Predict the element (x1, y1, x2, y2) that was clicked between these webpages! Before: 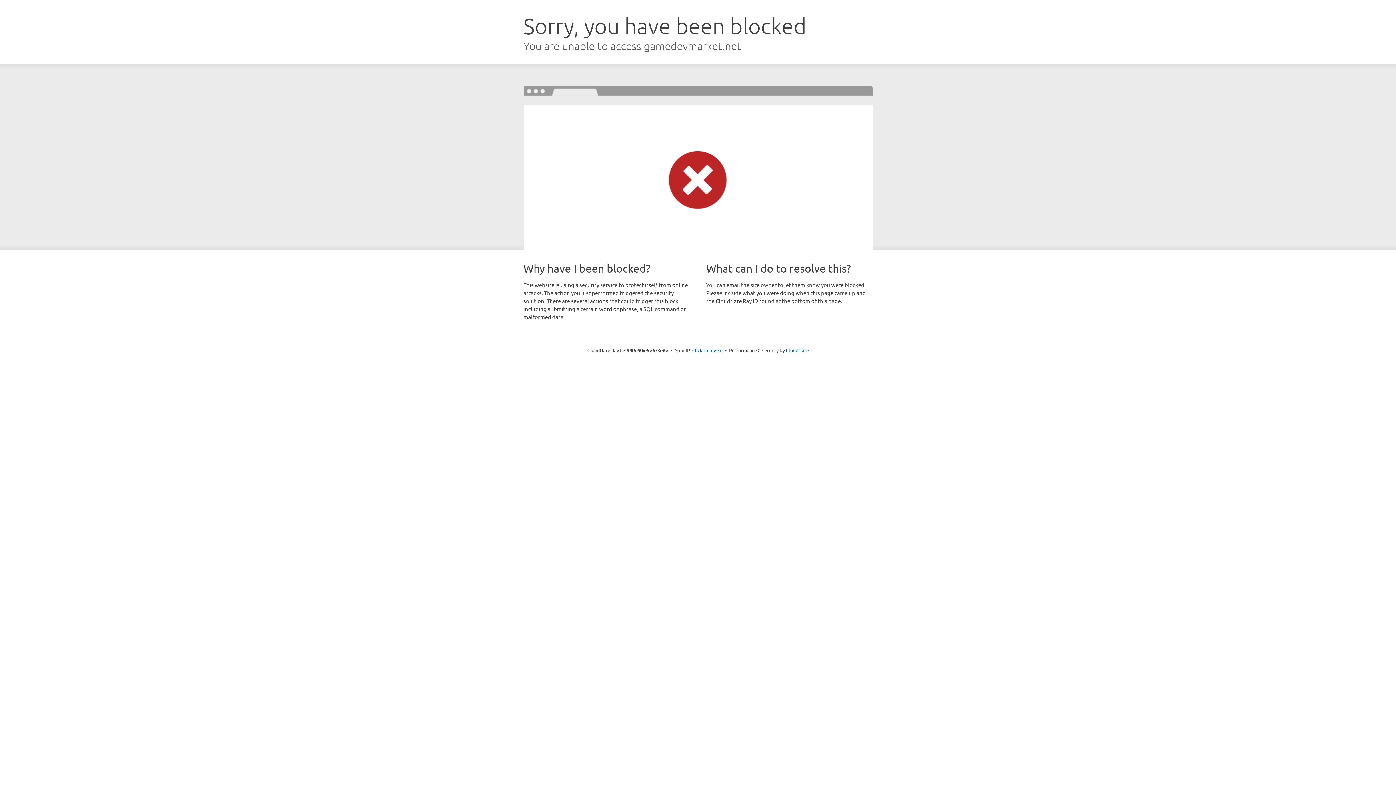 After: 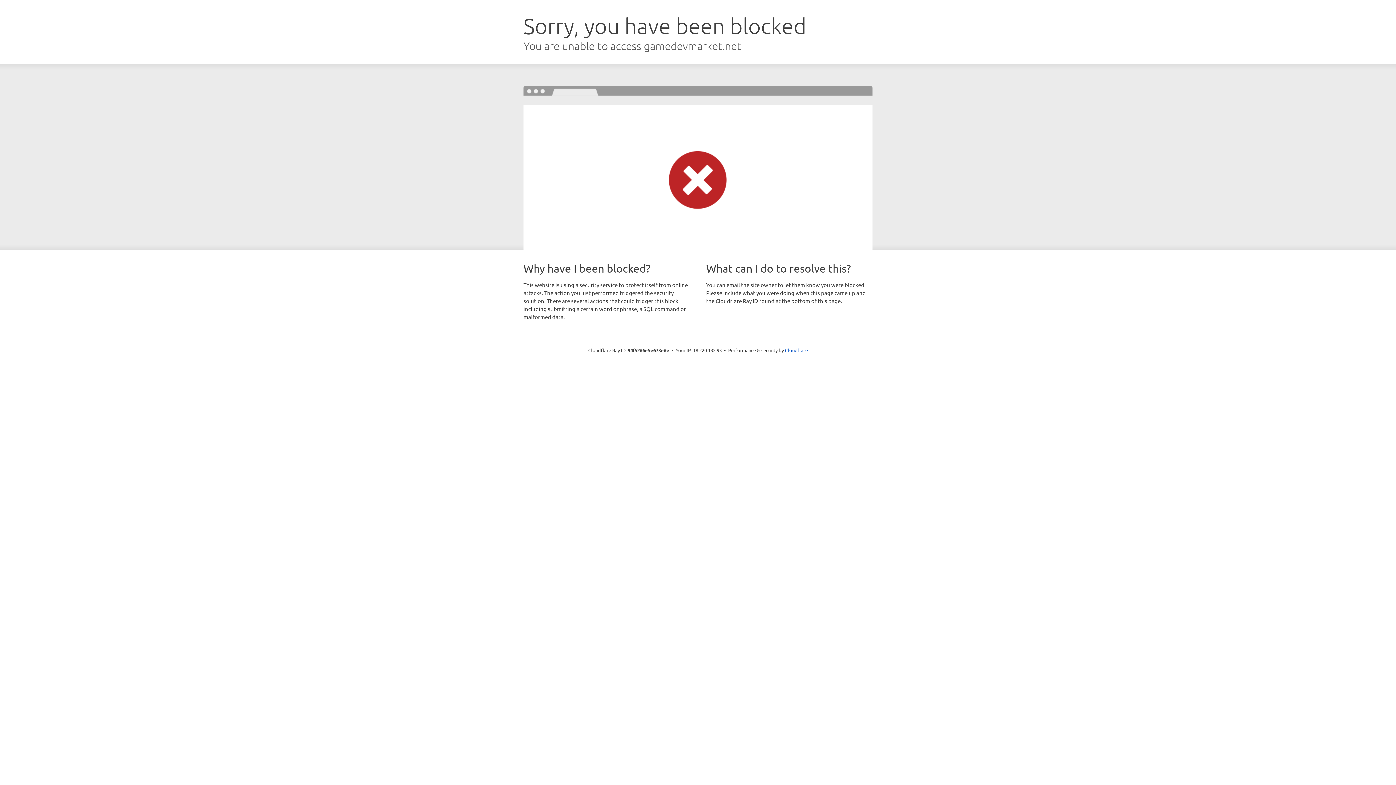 Action: label: Click to reveal bbox: (692, 346, 722, 353)